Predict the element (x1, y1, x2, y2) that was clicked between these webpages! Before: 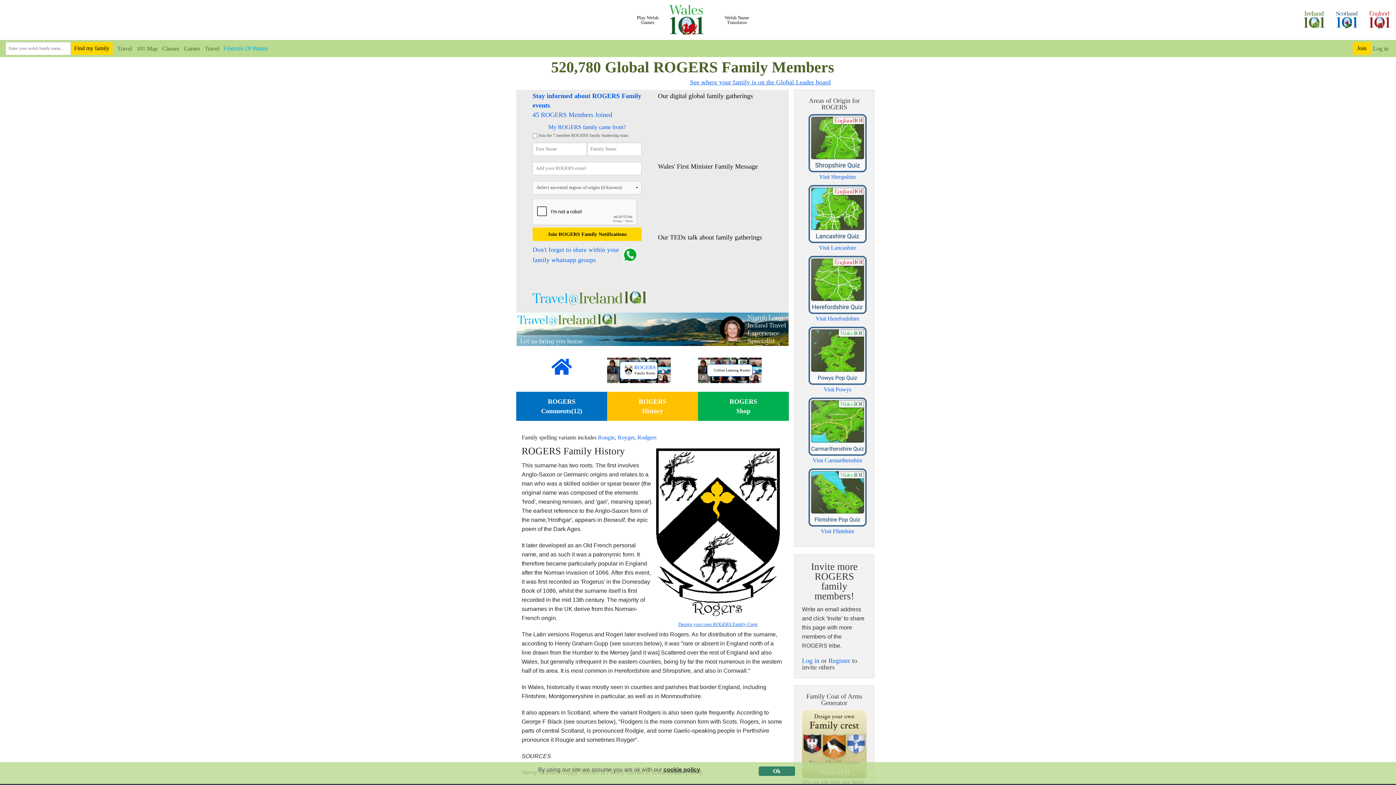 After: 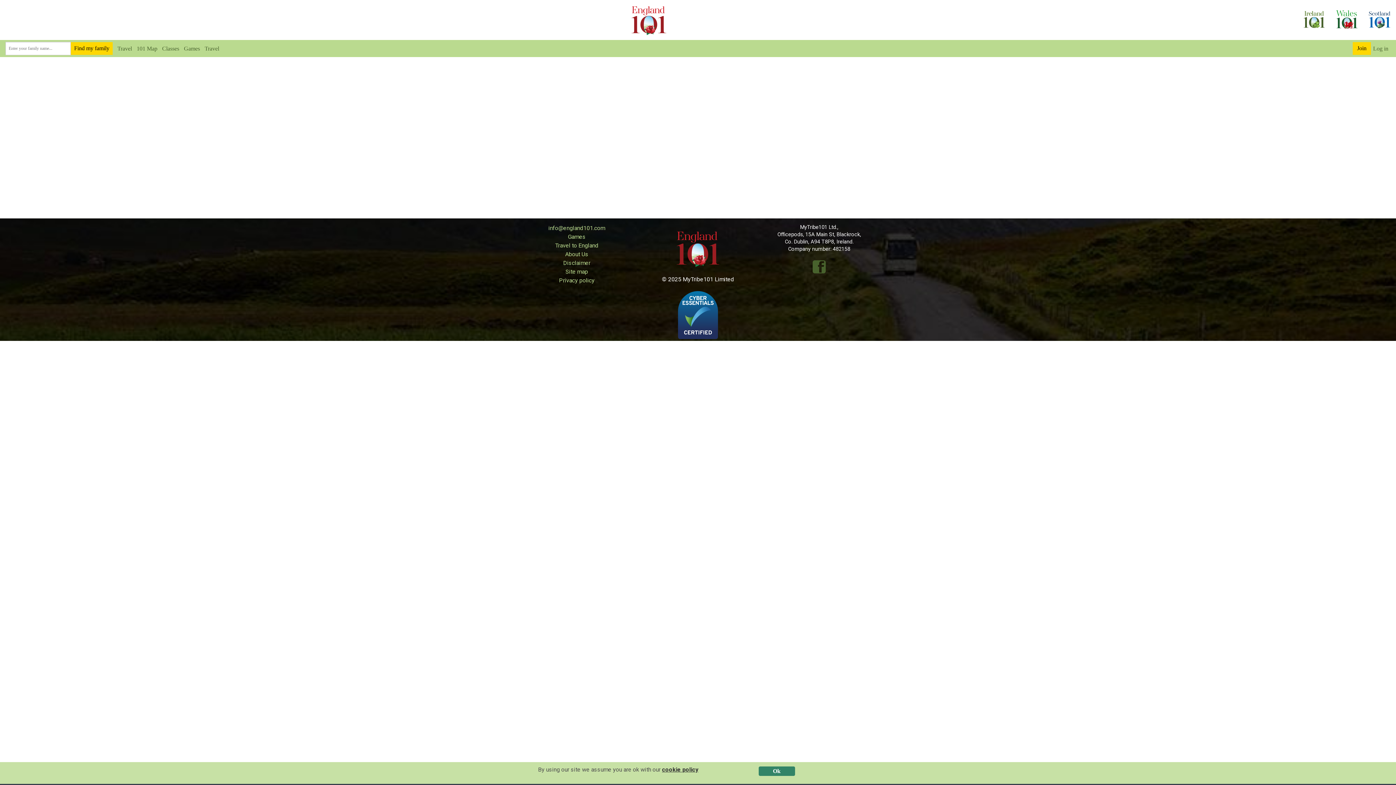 Action: bbox: (808, 423, 866, 429)